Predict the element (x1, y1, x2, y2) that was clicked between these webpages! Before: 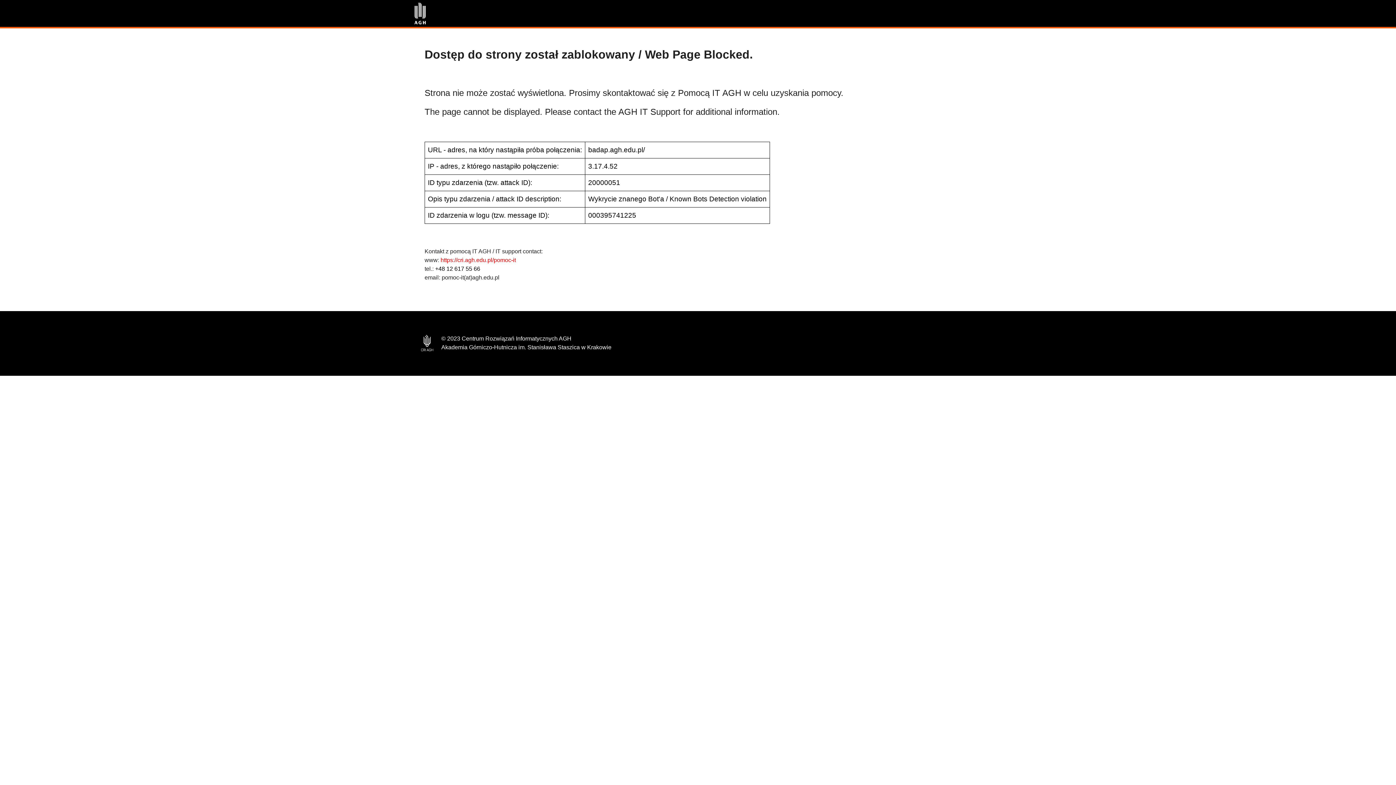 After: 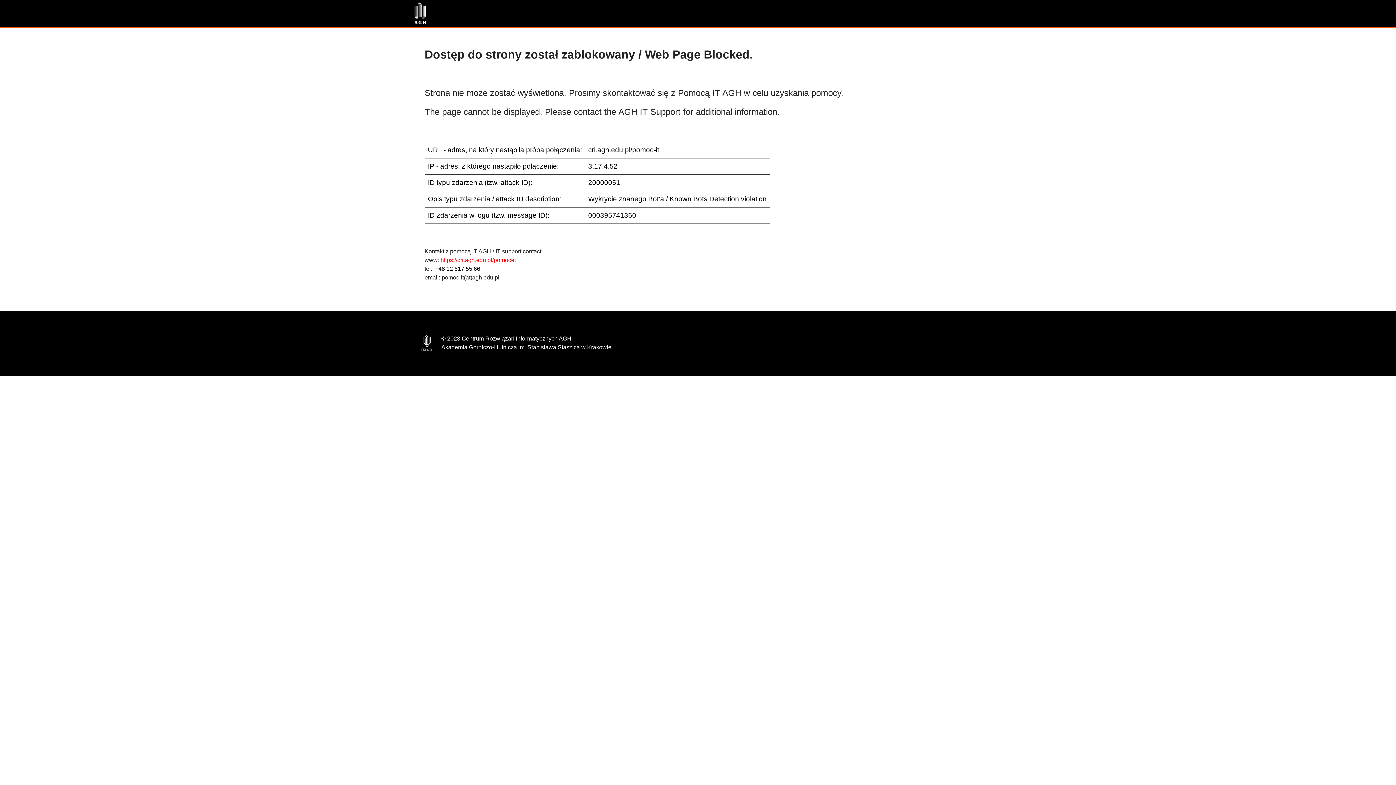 Action: label: https://cri.agh.edu.pl/pomoc-it bbox: (440, 257, 516, 263)